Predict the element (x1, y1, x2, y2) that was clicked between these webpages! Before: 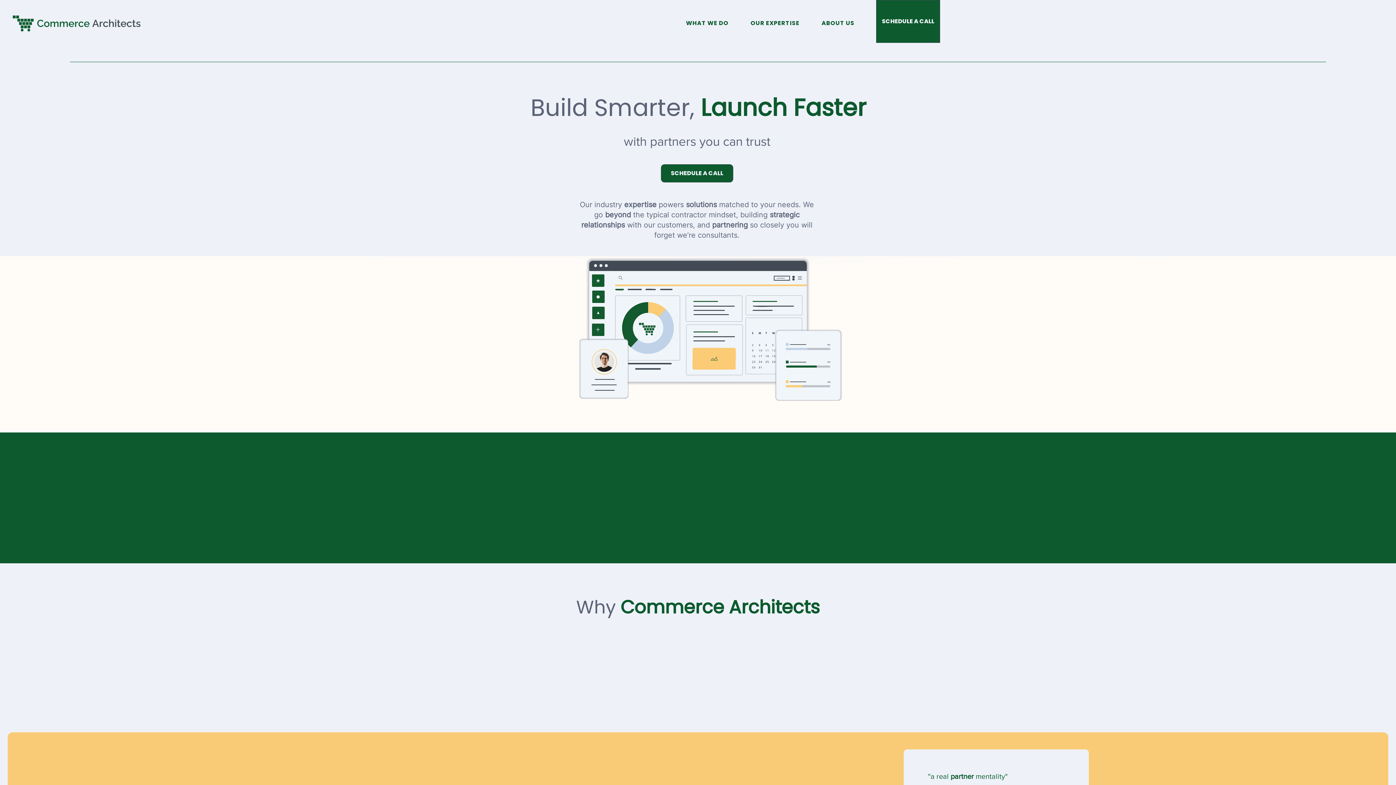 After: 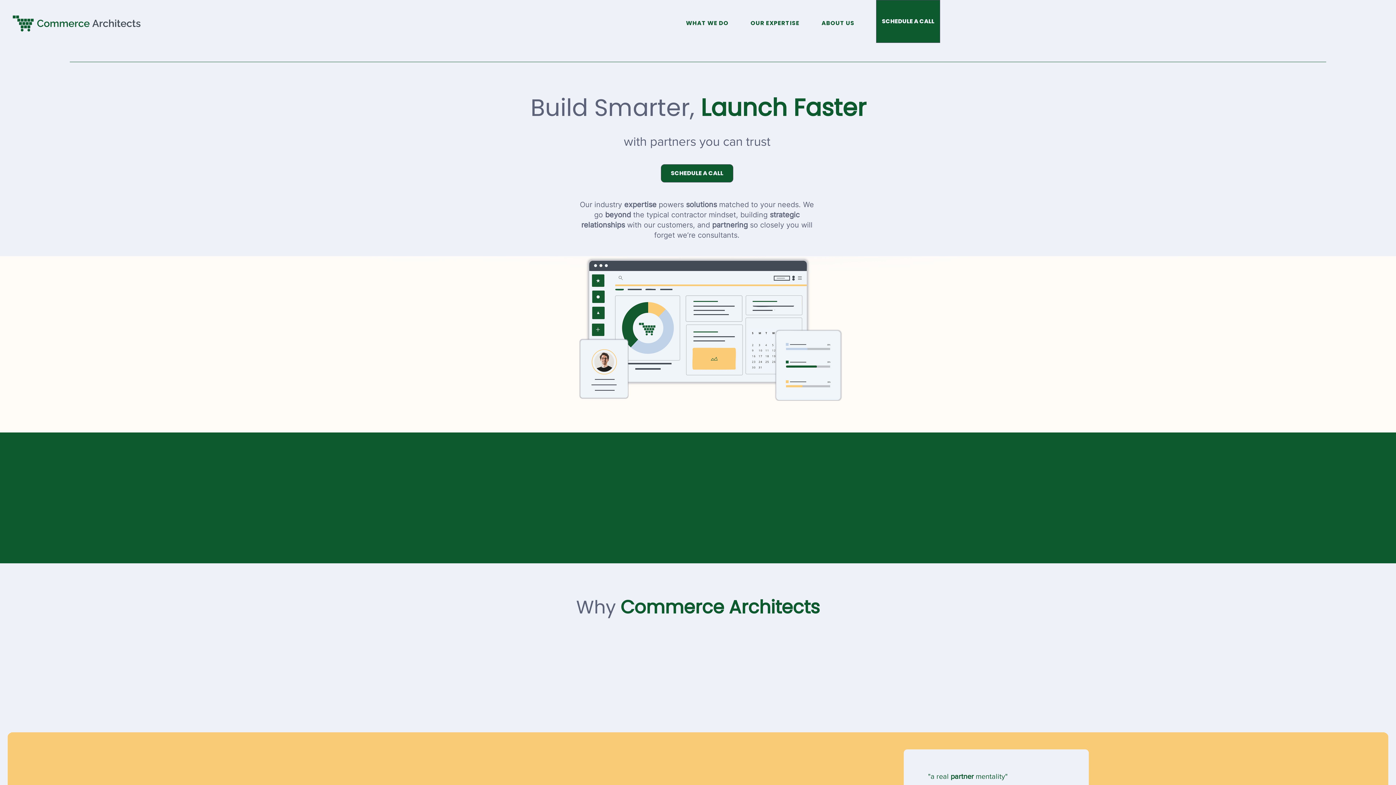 Action: bbox: (12, 14, 141, 32)